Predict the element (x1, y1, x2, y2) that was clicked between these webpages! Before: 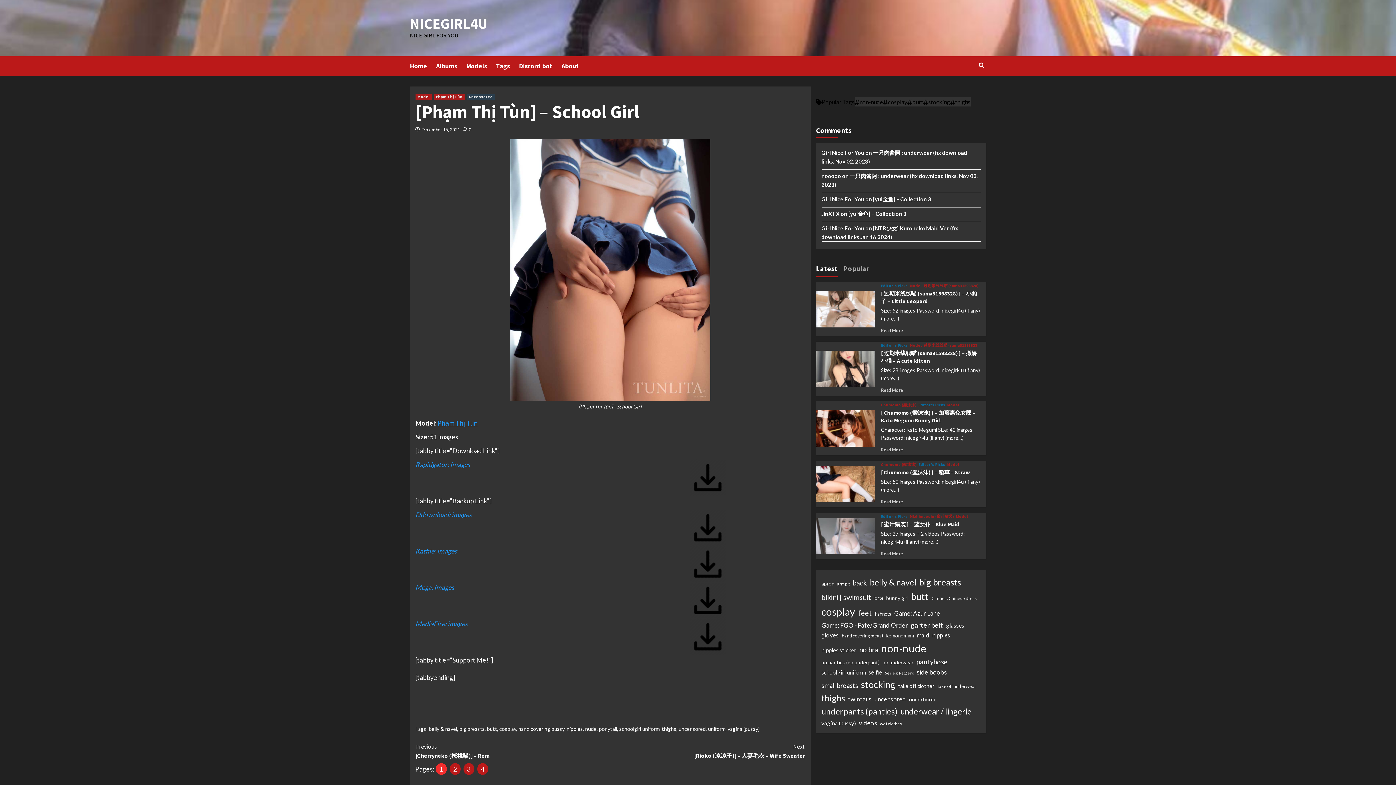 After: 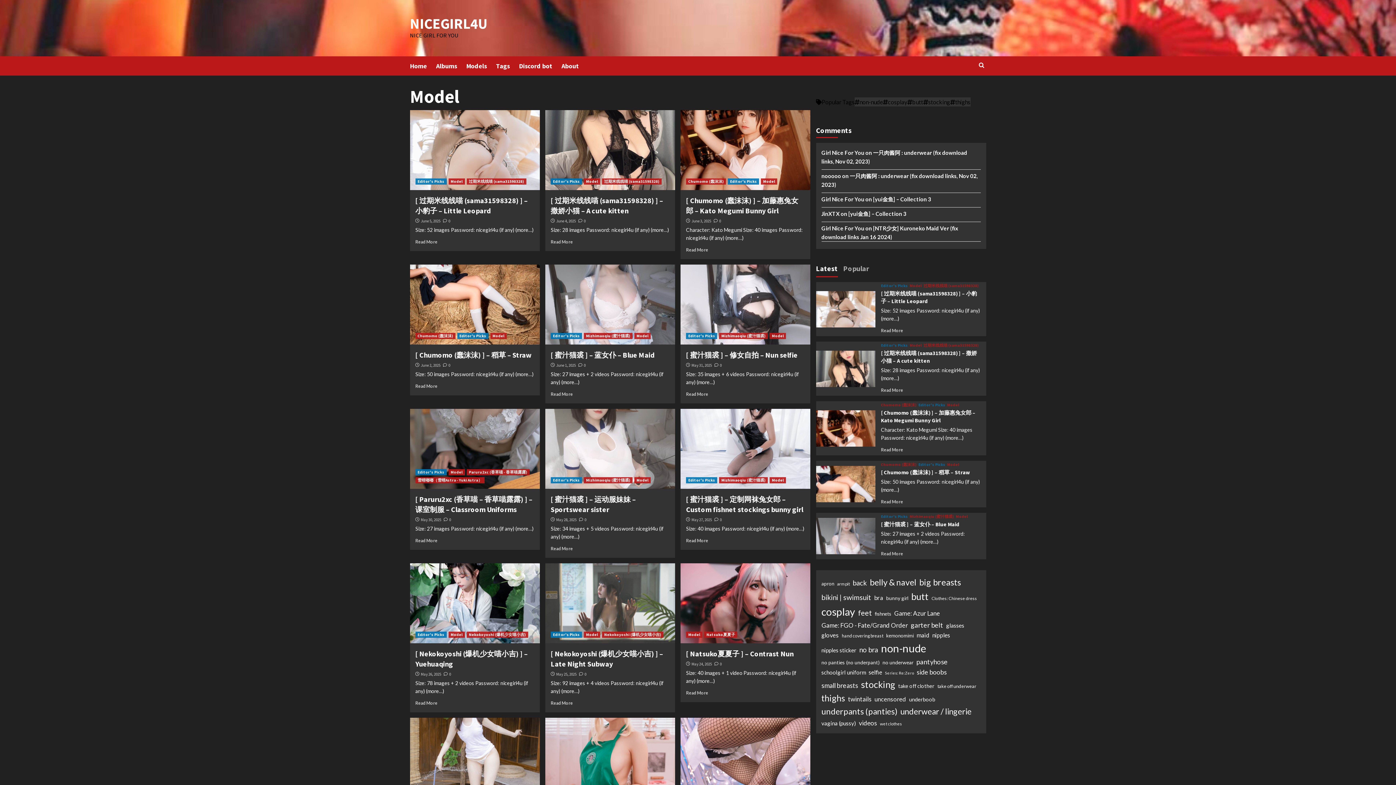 Action: label: Model bbox: (947, 462, 959, 466)